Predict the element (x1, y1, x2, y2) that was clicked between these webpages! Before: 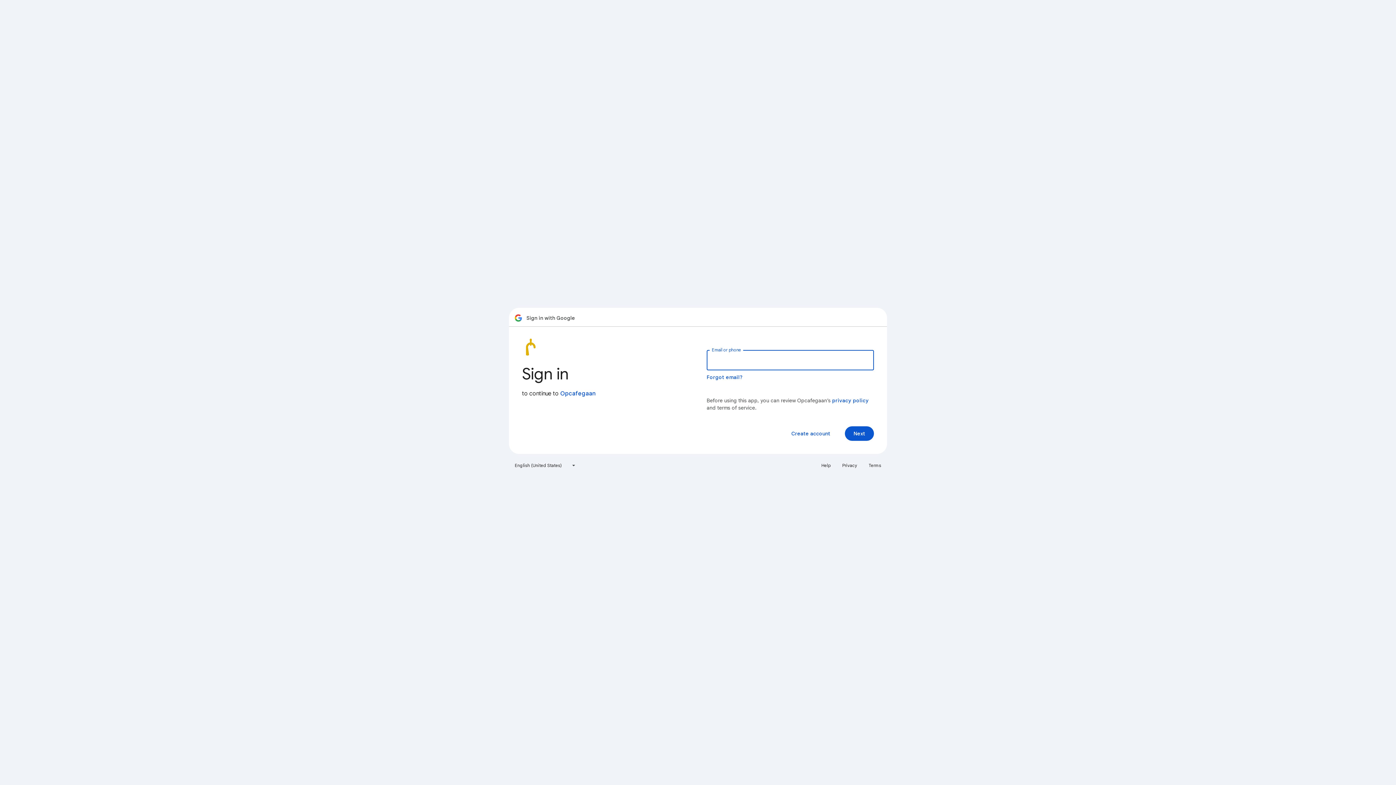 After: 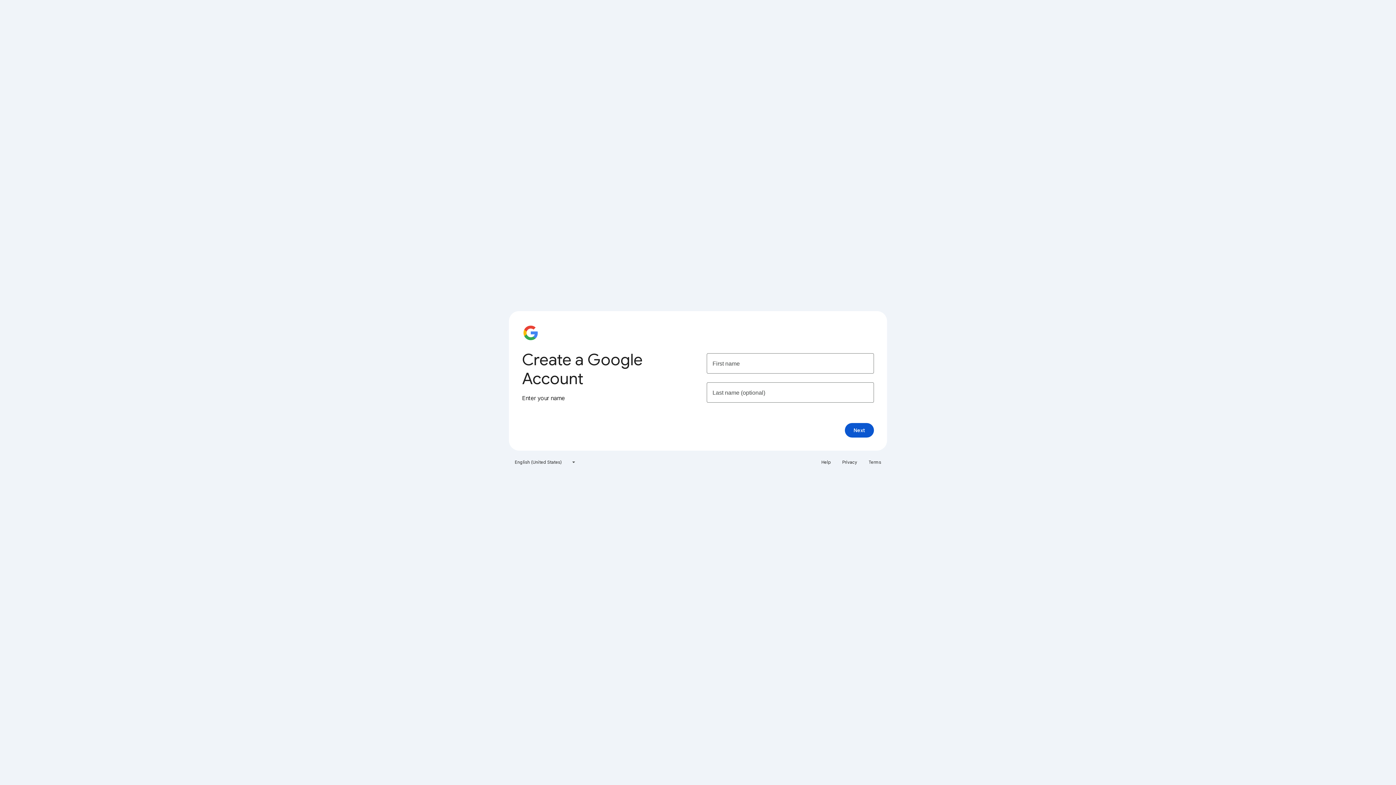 Action: label: Create account bbox: (785, 426, 836, 441)